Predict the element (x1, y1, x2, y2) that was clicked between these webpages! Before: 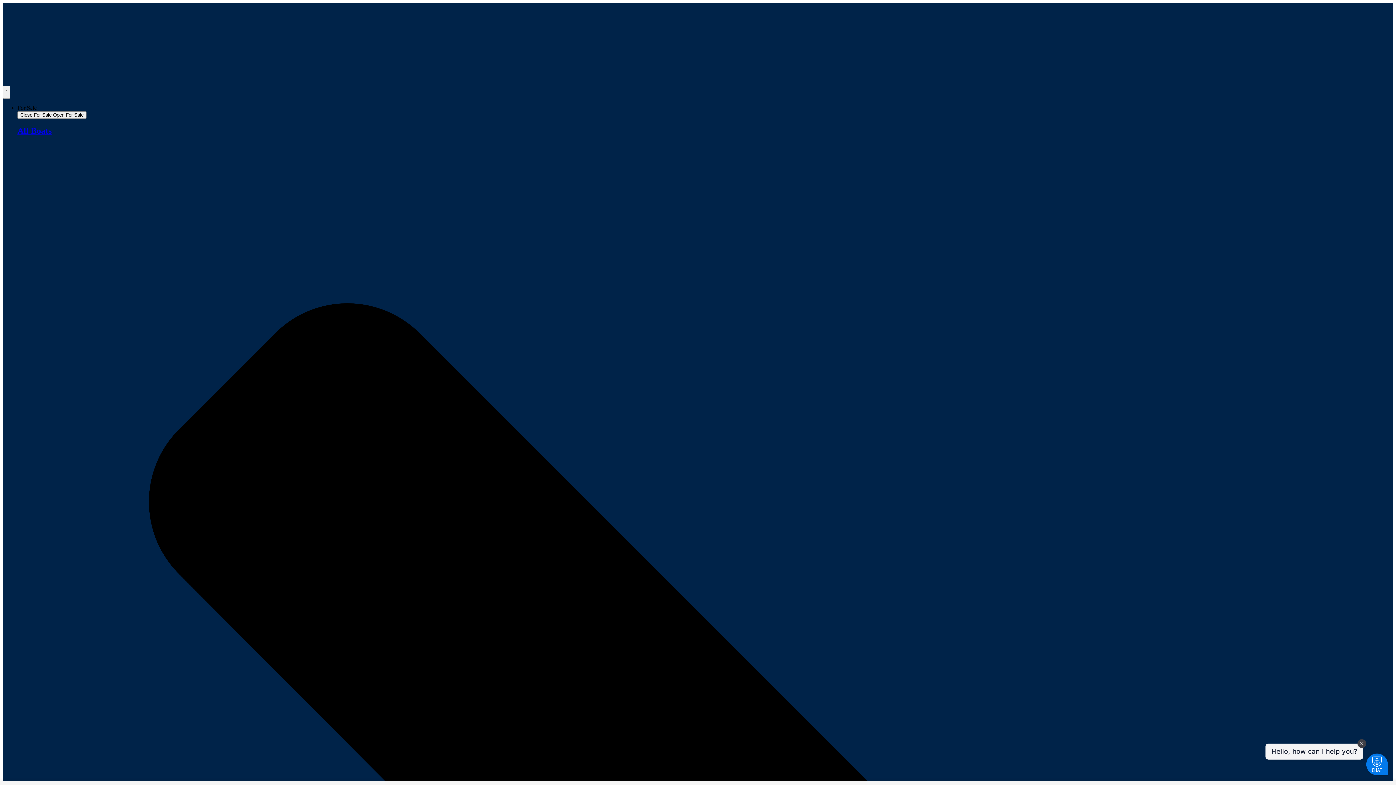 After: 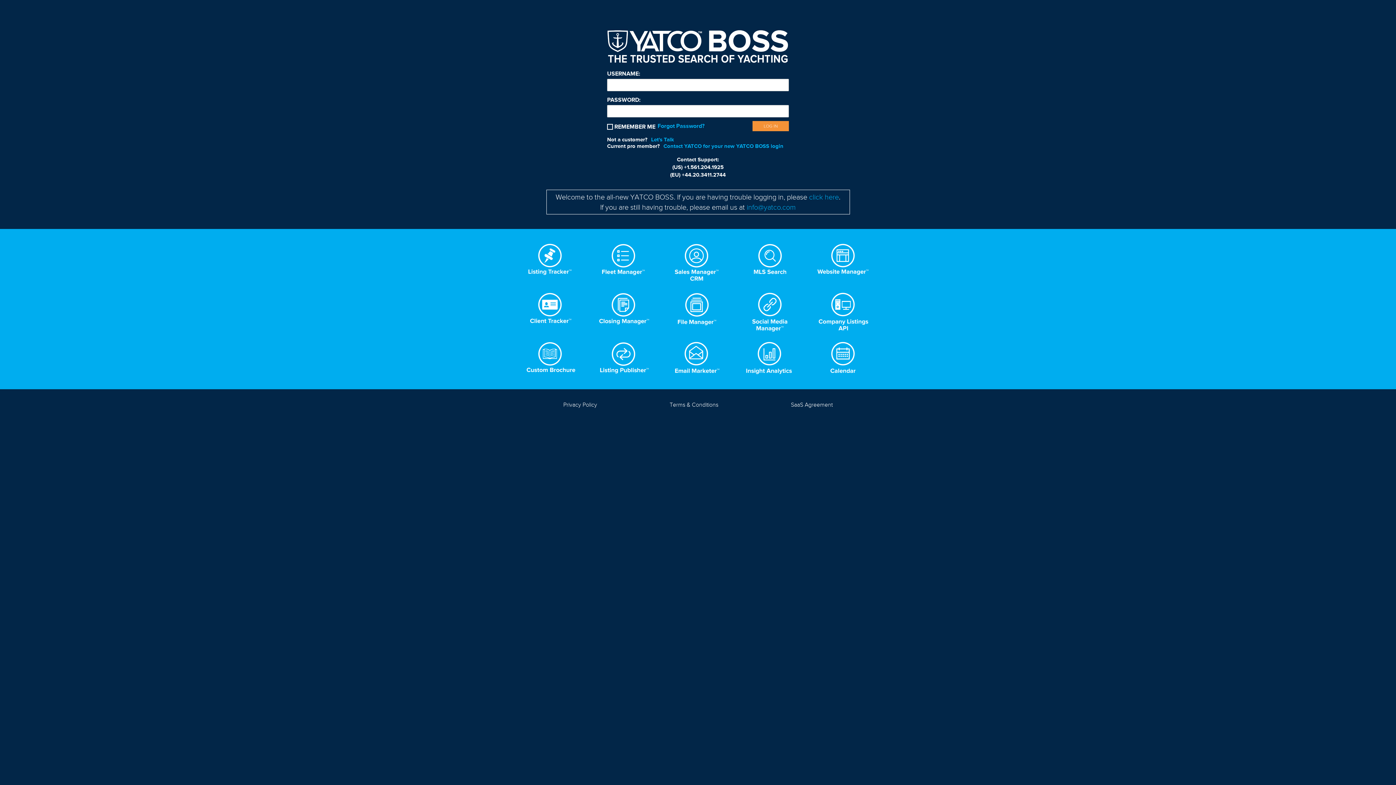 Action: bbox: (2, 79, 49, 85)